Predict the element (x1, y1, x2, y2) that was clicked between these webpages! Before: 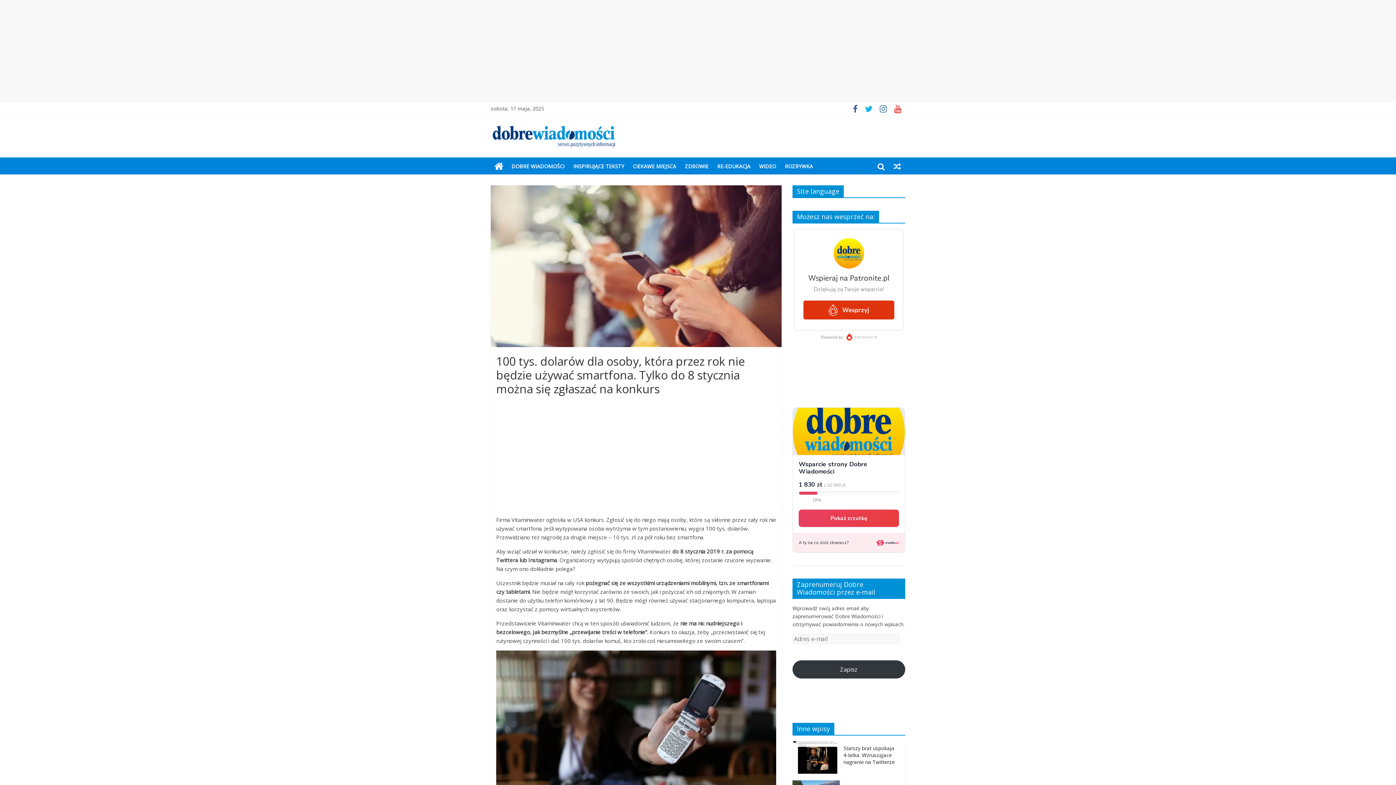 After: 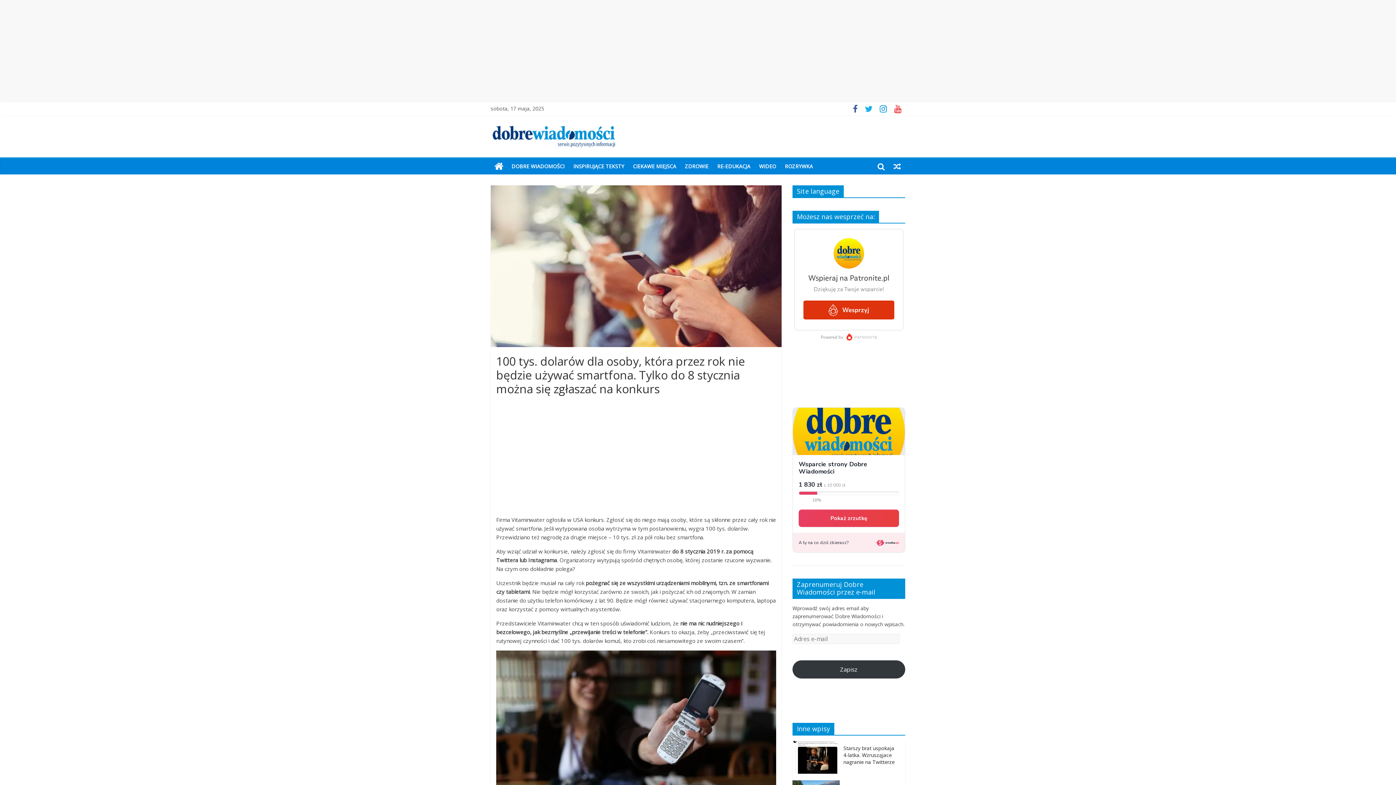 Action: bbox: (876, 106, 890, 113)